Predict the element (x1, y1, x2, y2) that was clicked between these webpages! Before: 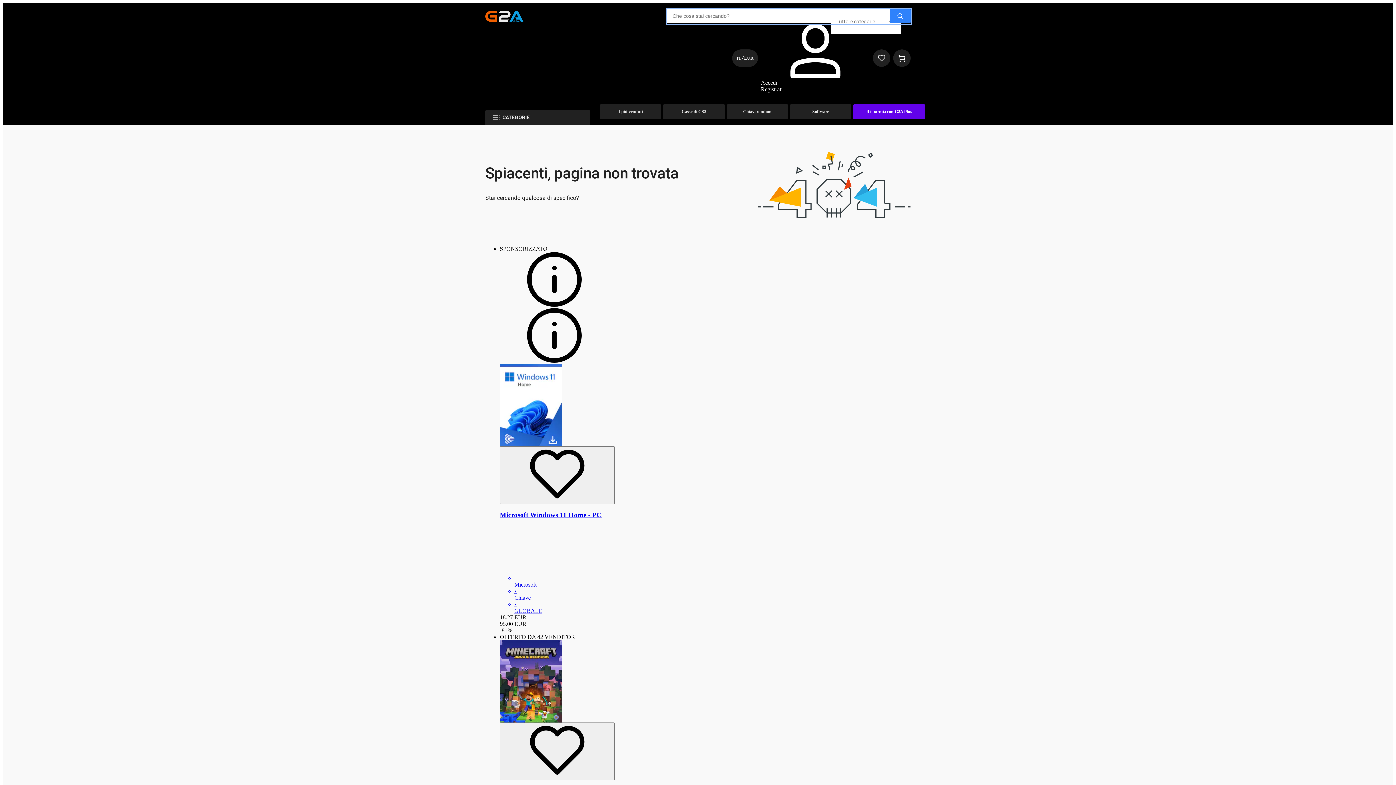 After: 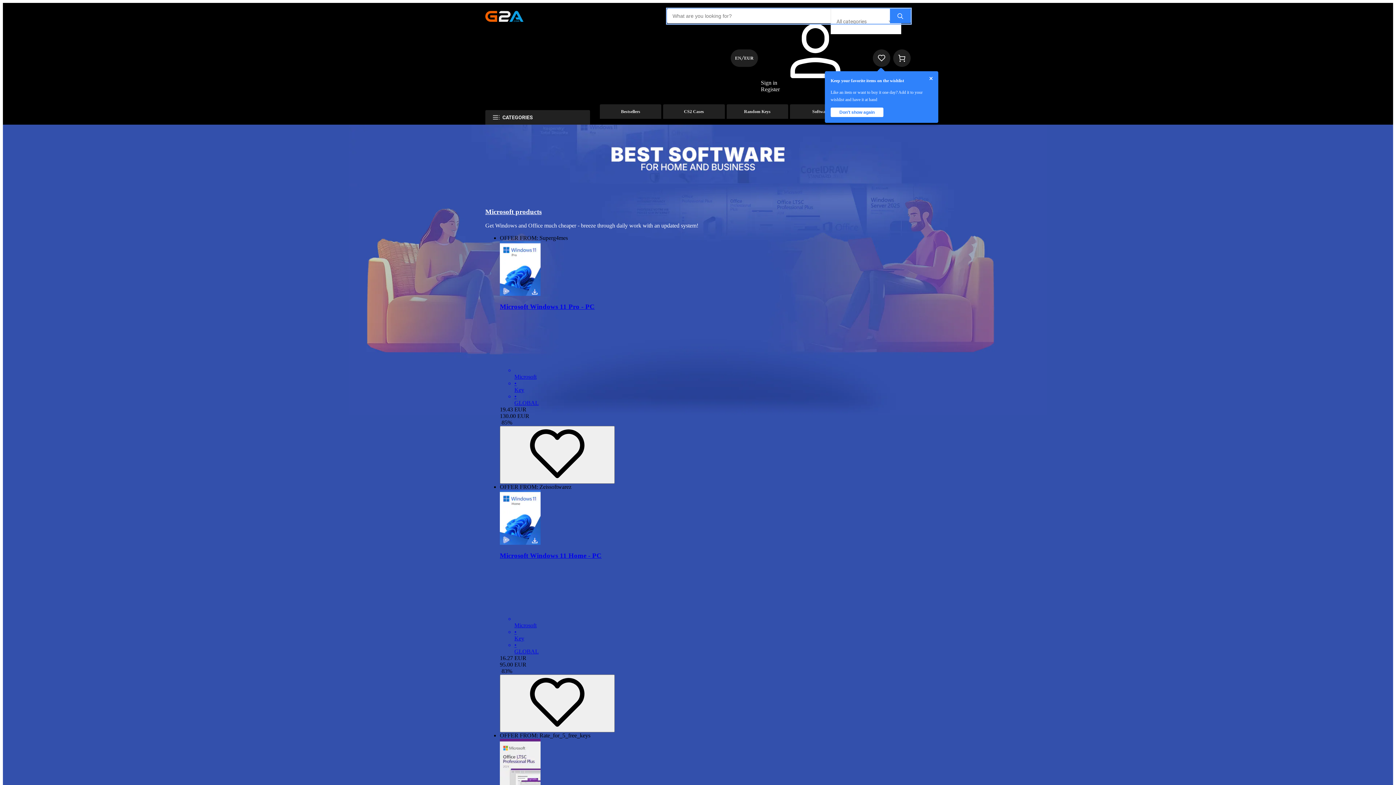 Action: label: Software bbox: (790, 104, 851, 118)